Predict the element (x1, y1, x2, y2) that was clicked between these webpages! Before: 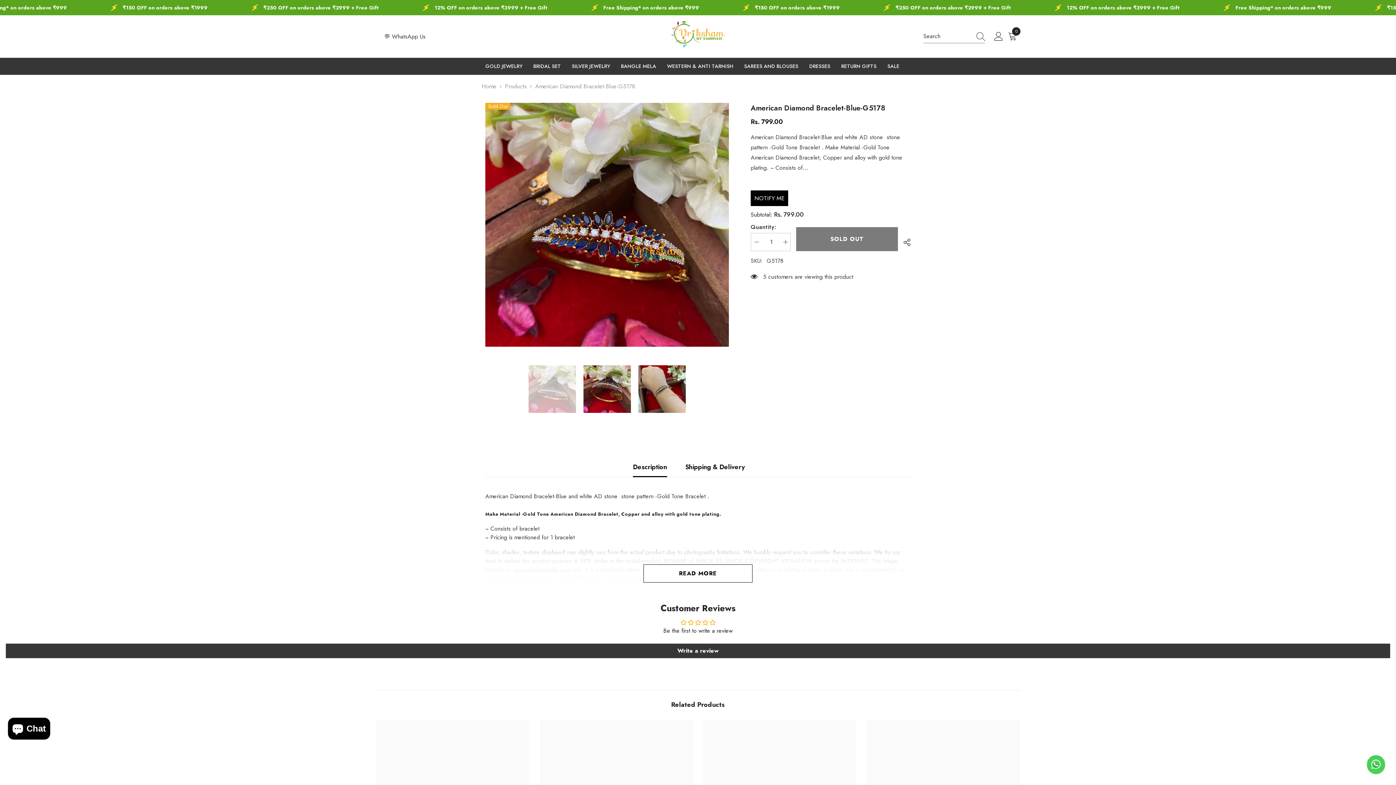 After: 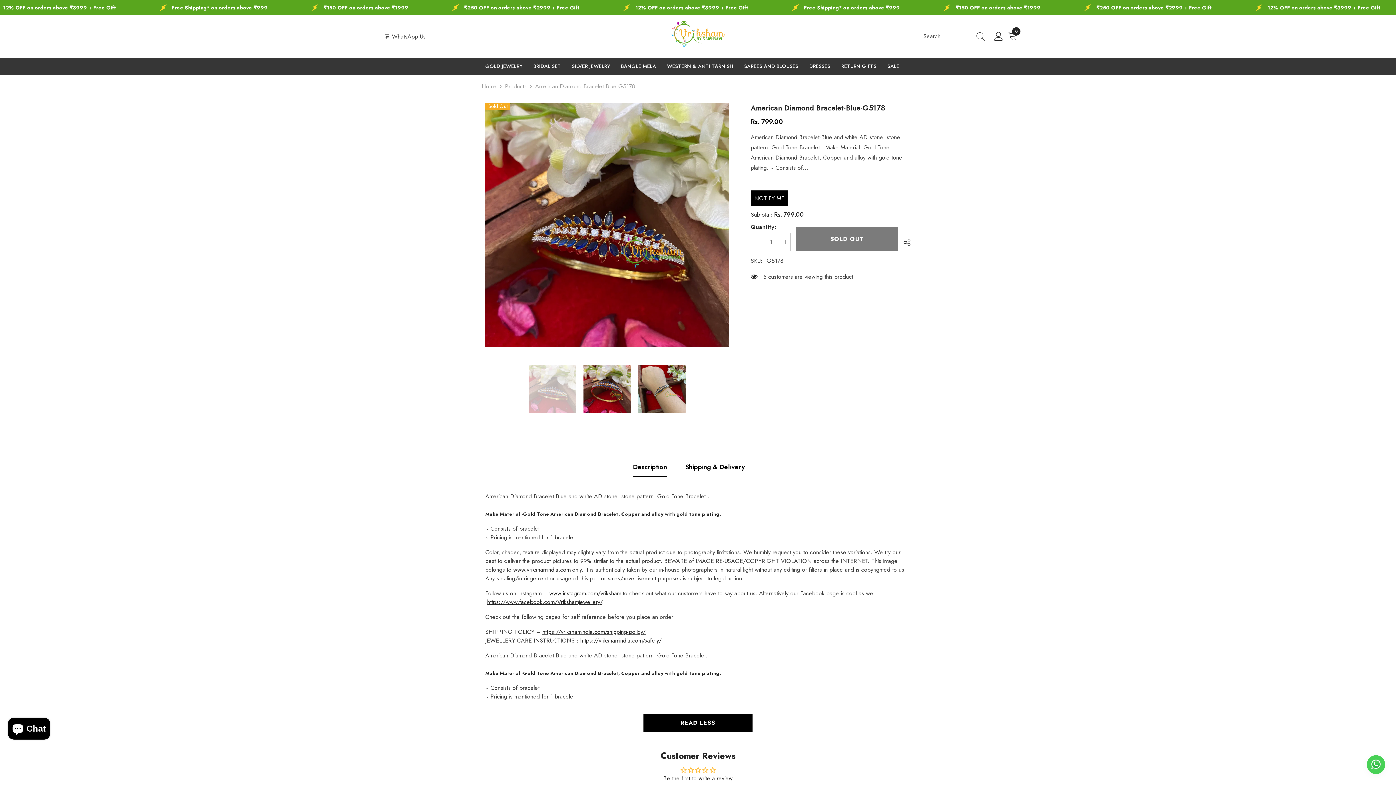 Action: bbox: (643, 564, 752, 582) label: READ MORE